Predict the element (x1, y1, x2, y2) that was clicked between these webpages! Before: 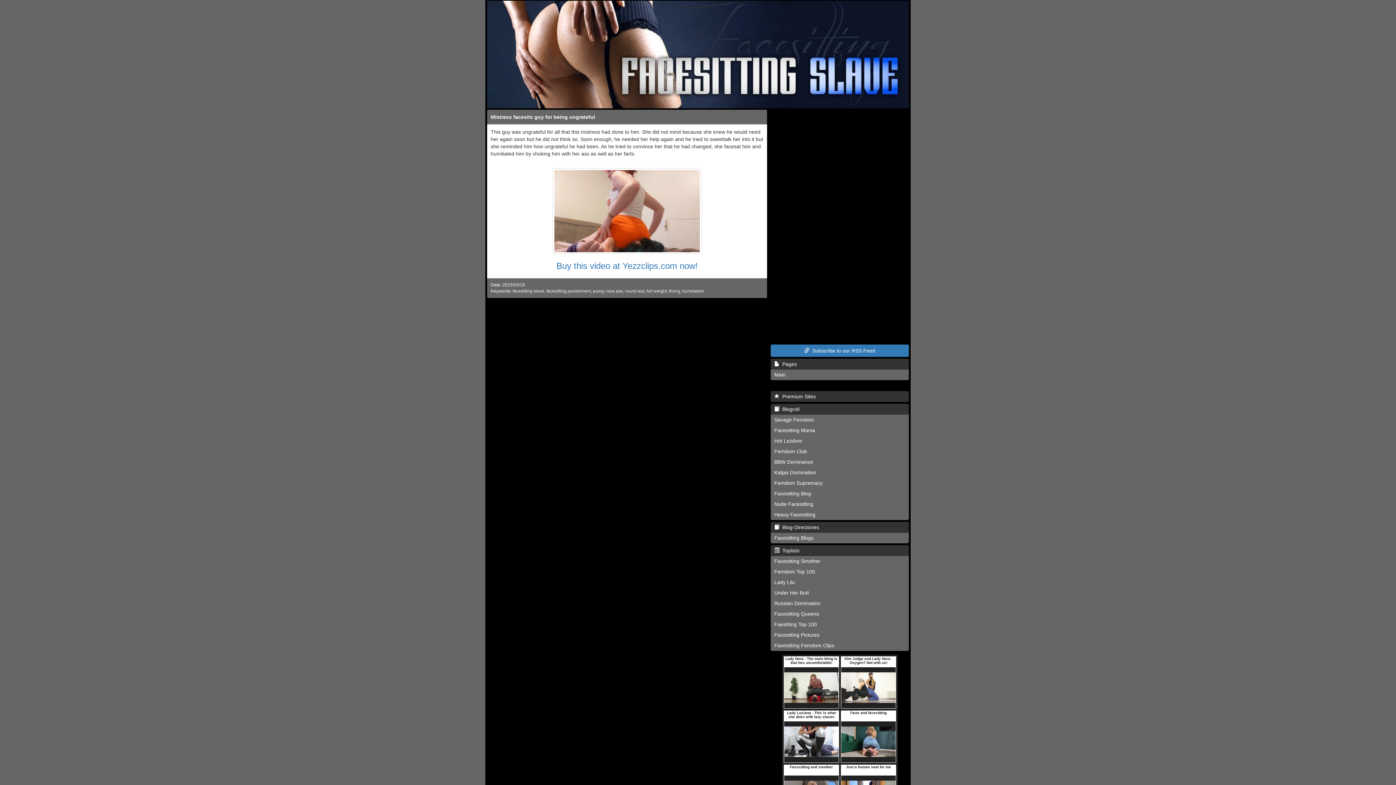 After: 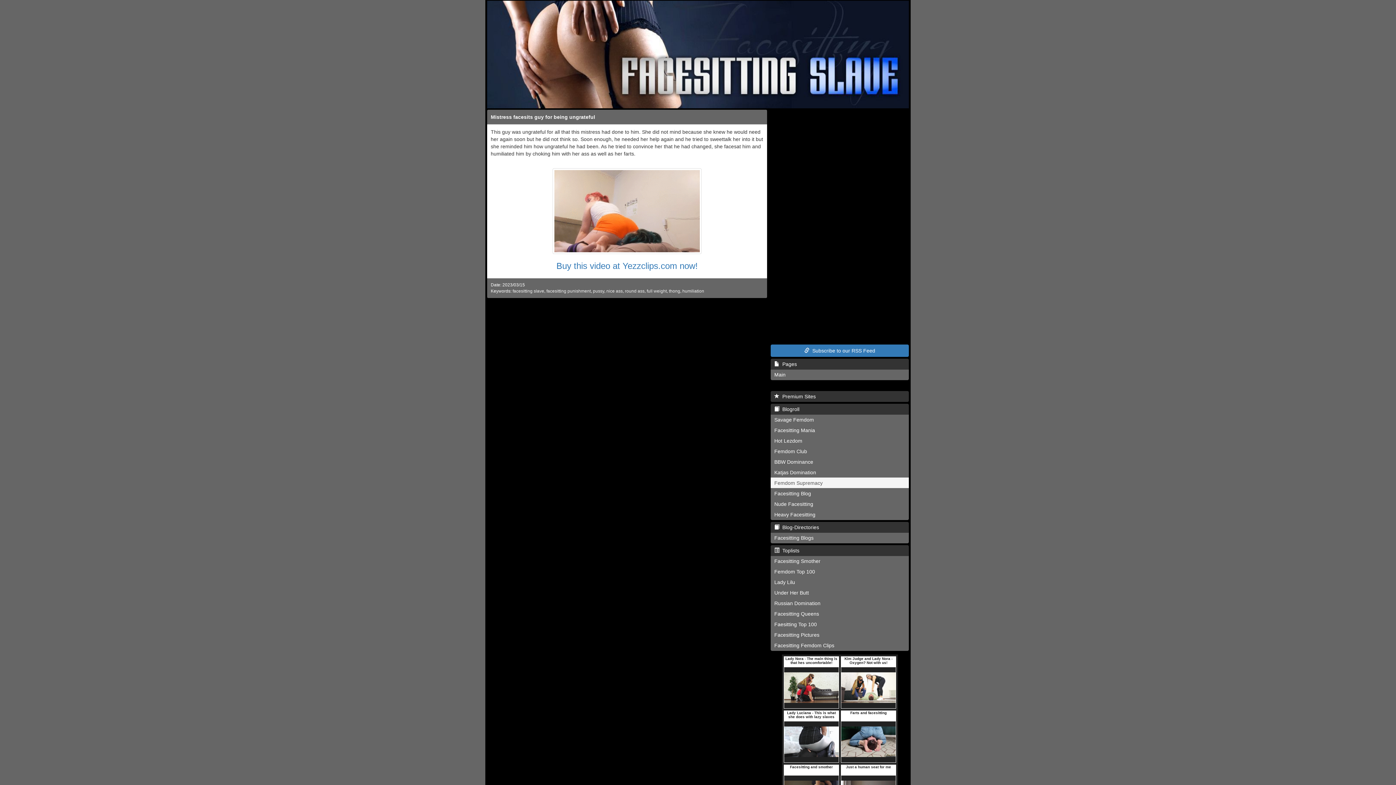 Action: label: Femdom Supremacy bbox: (770, 477, 909, 488)